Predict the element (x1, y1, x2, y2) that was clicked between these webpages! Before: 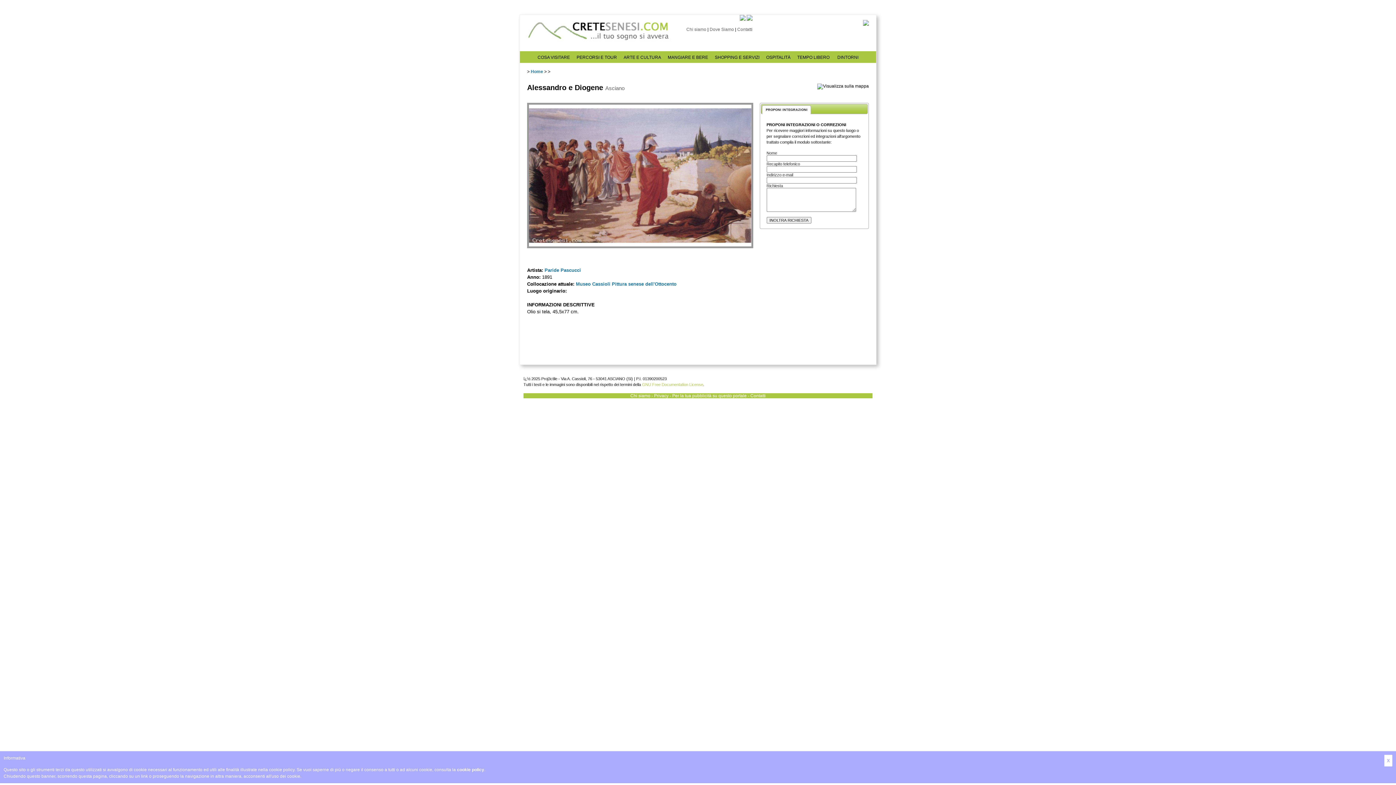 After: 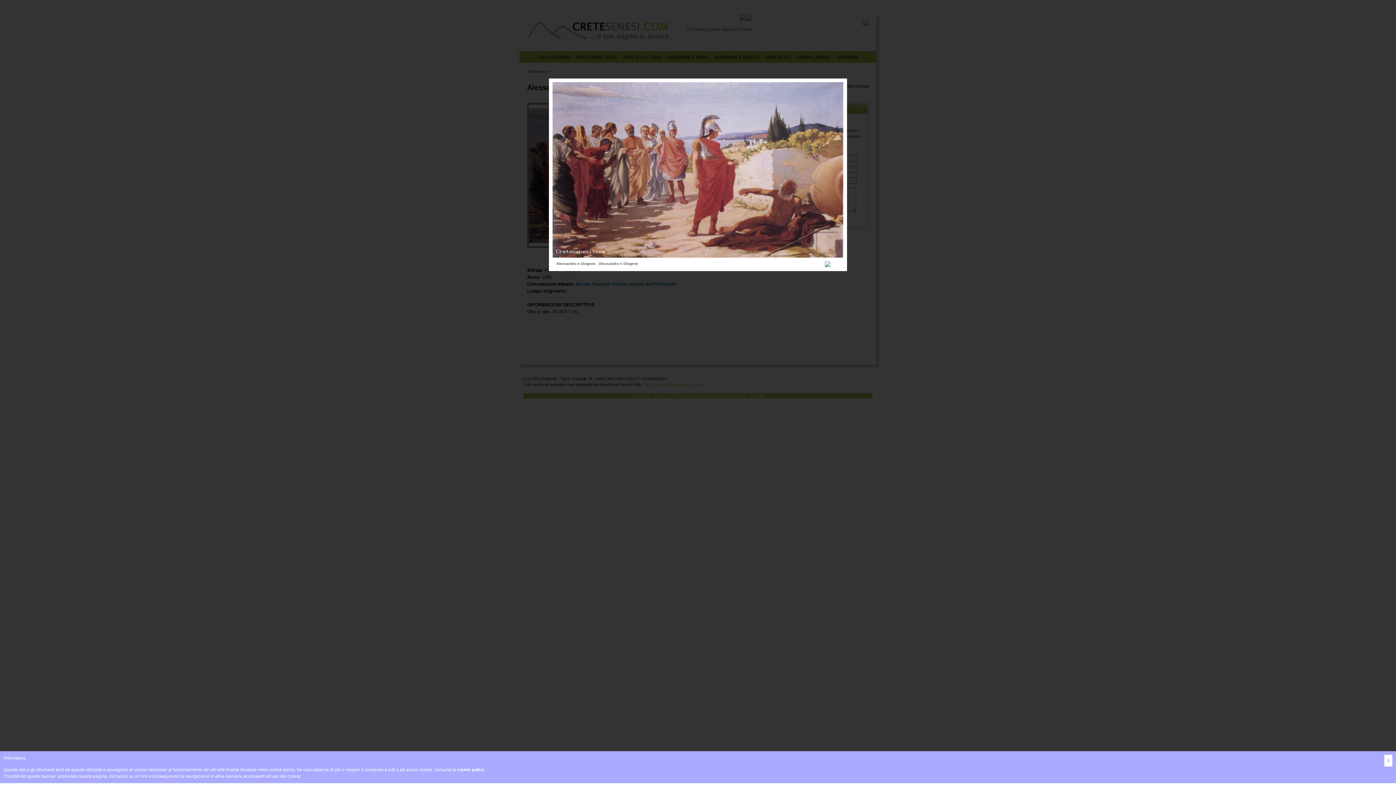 Action: bbox: (527, 244, 753, 249)